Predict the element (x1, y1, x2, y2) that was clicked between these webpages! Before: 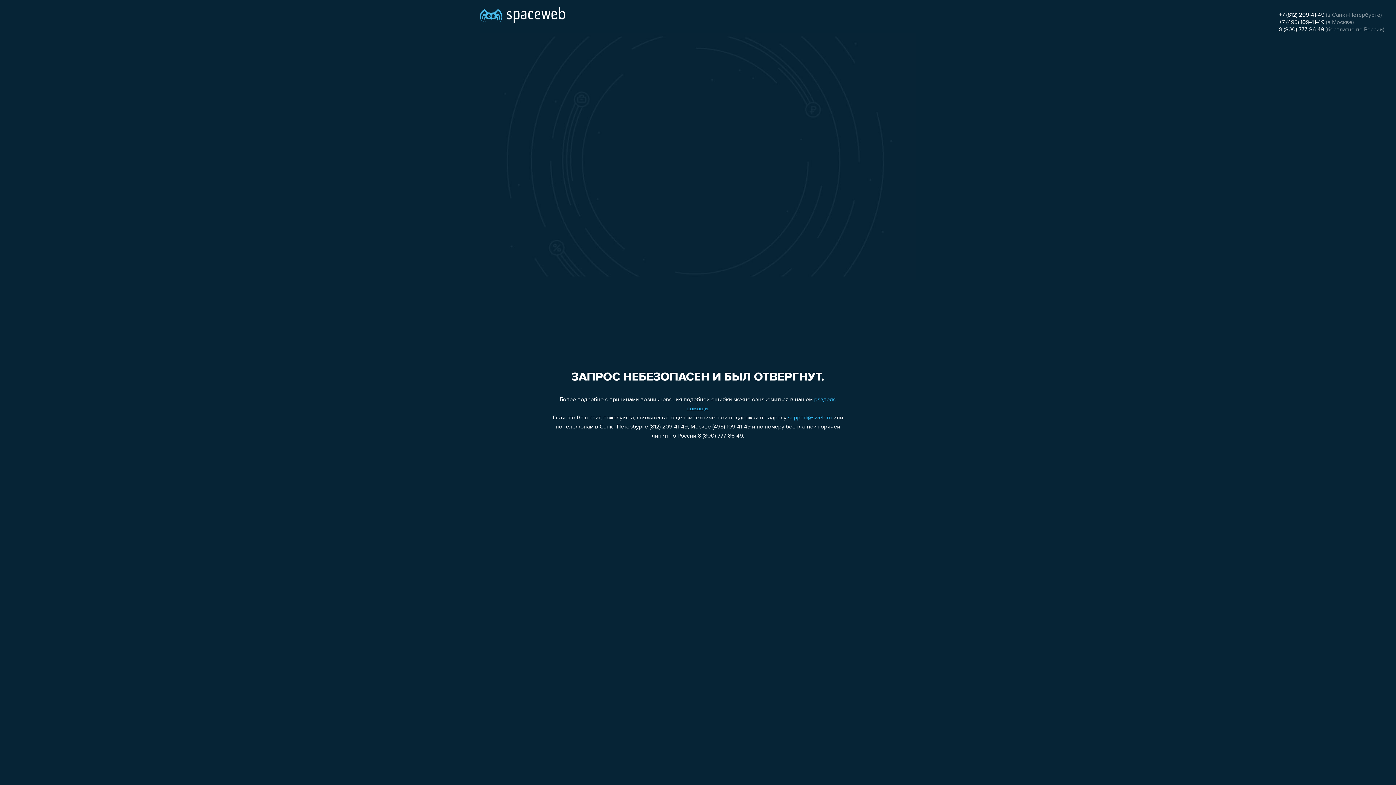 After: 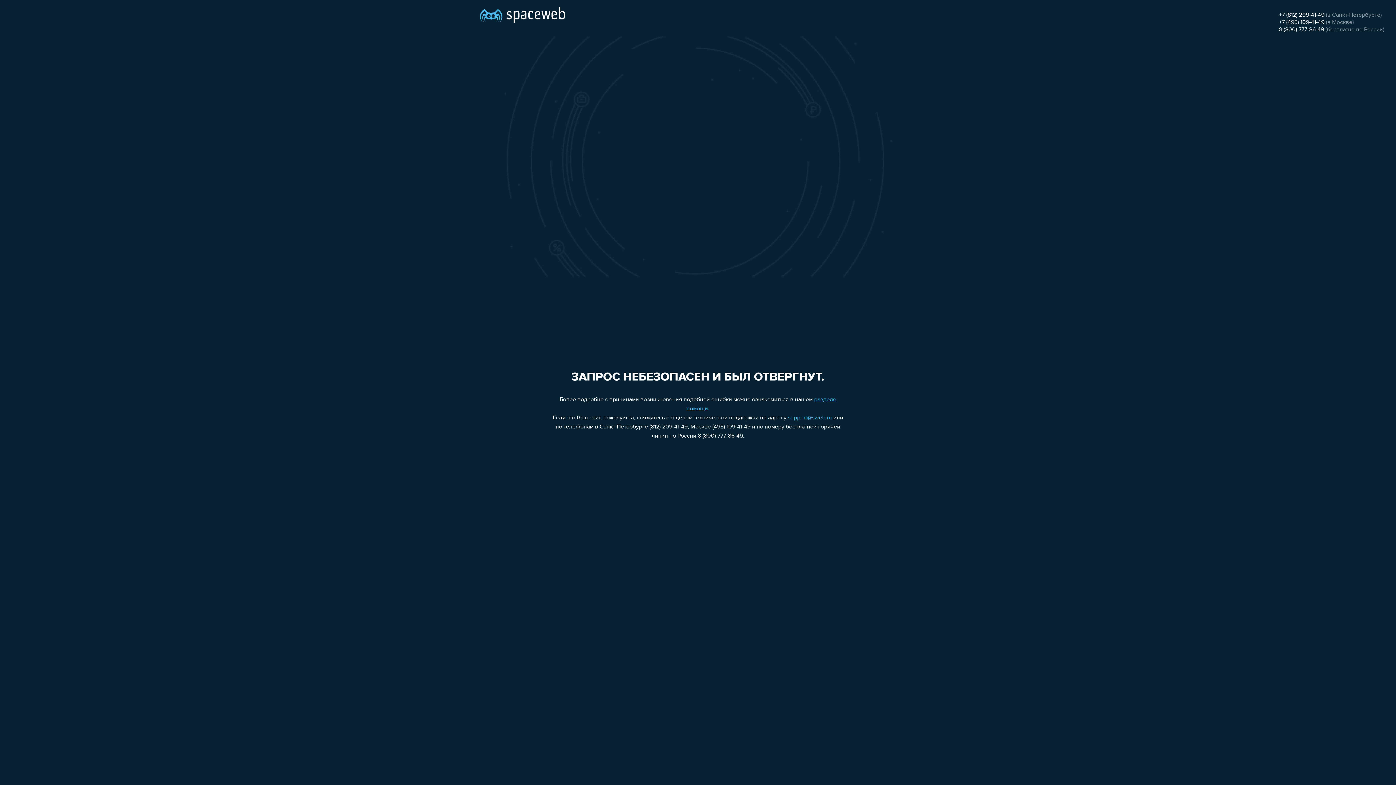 Action: bbox: (1279, 19, 1324, 25) label: +7 (495) 109-41-49